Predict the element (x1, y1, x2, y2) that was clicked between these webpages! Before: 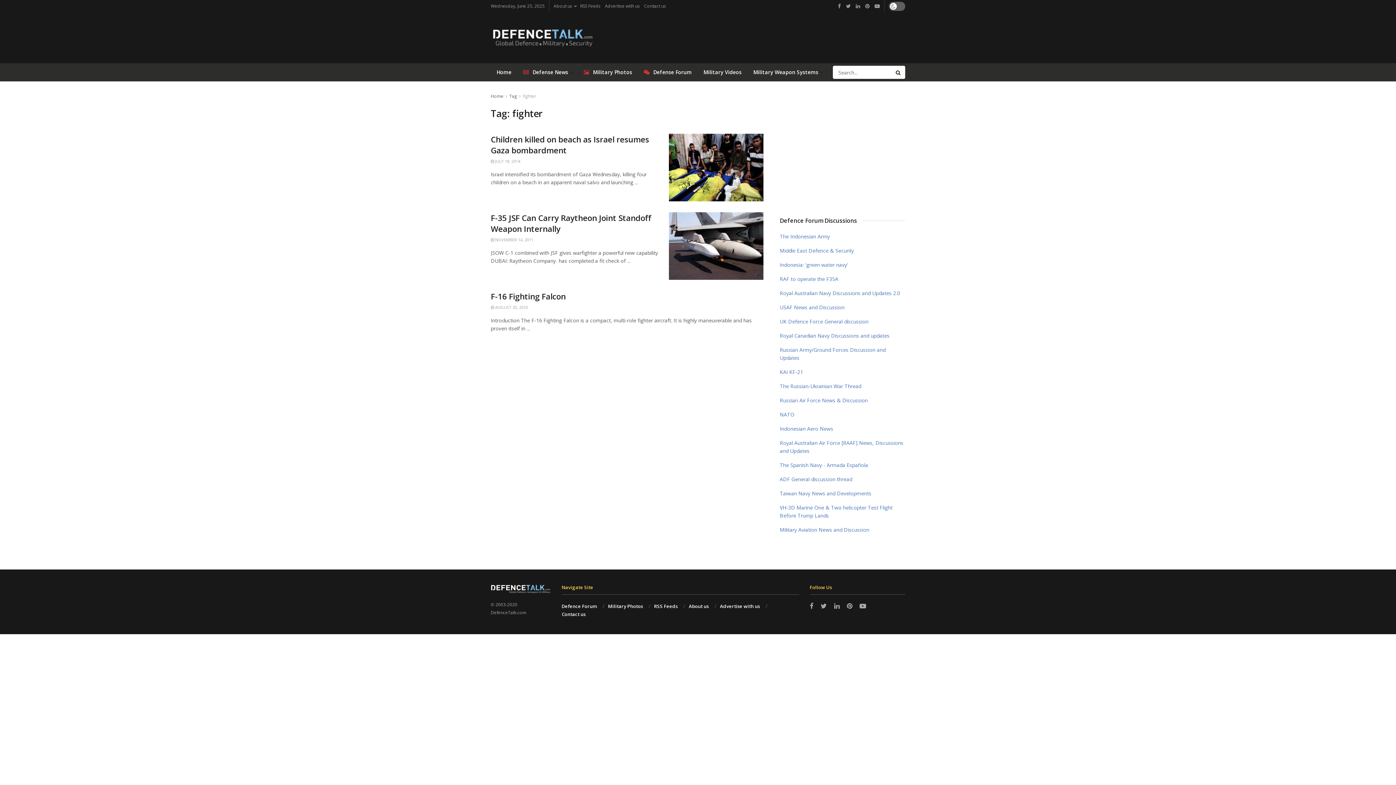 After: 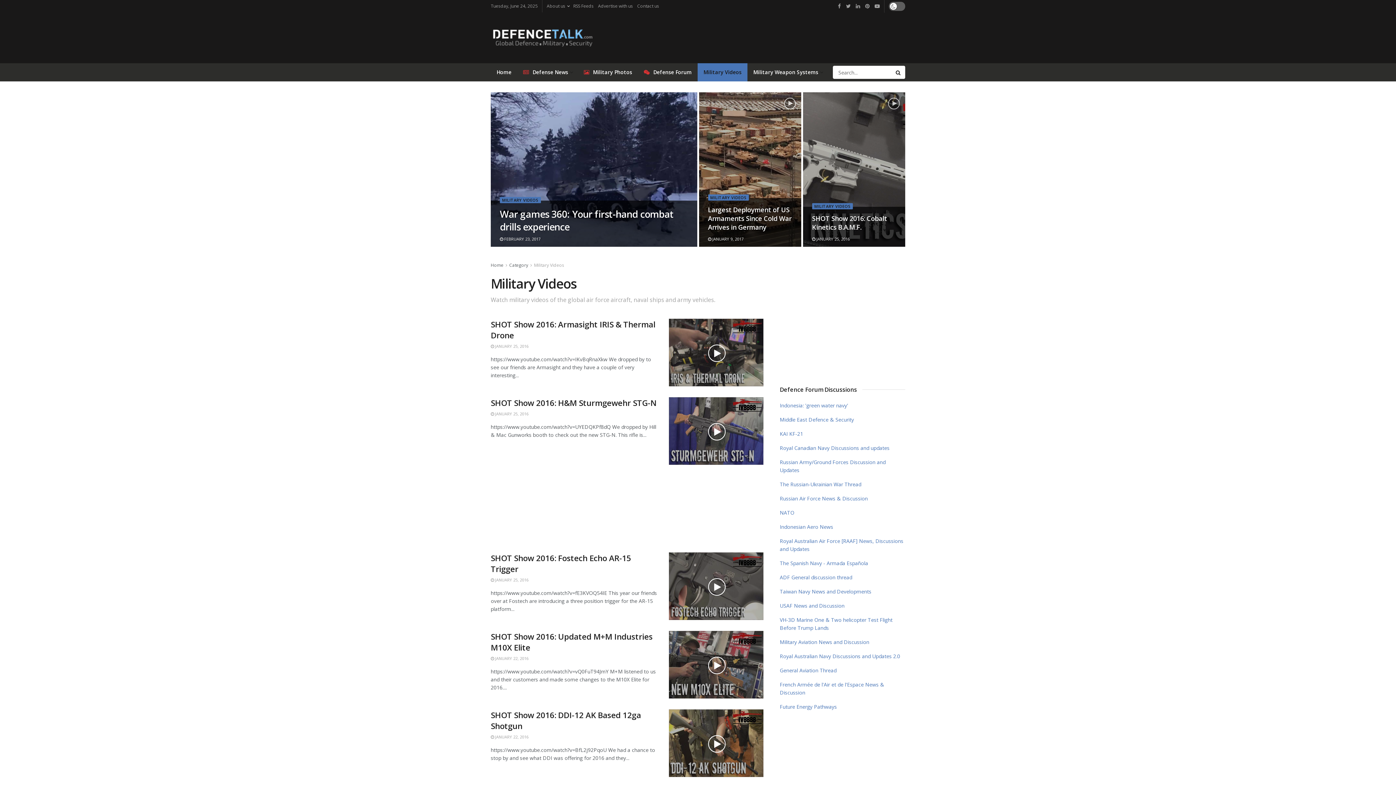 Action: bbox: (697, 63, 747, 81) label: Military Videos